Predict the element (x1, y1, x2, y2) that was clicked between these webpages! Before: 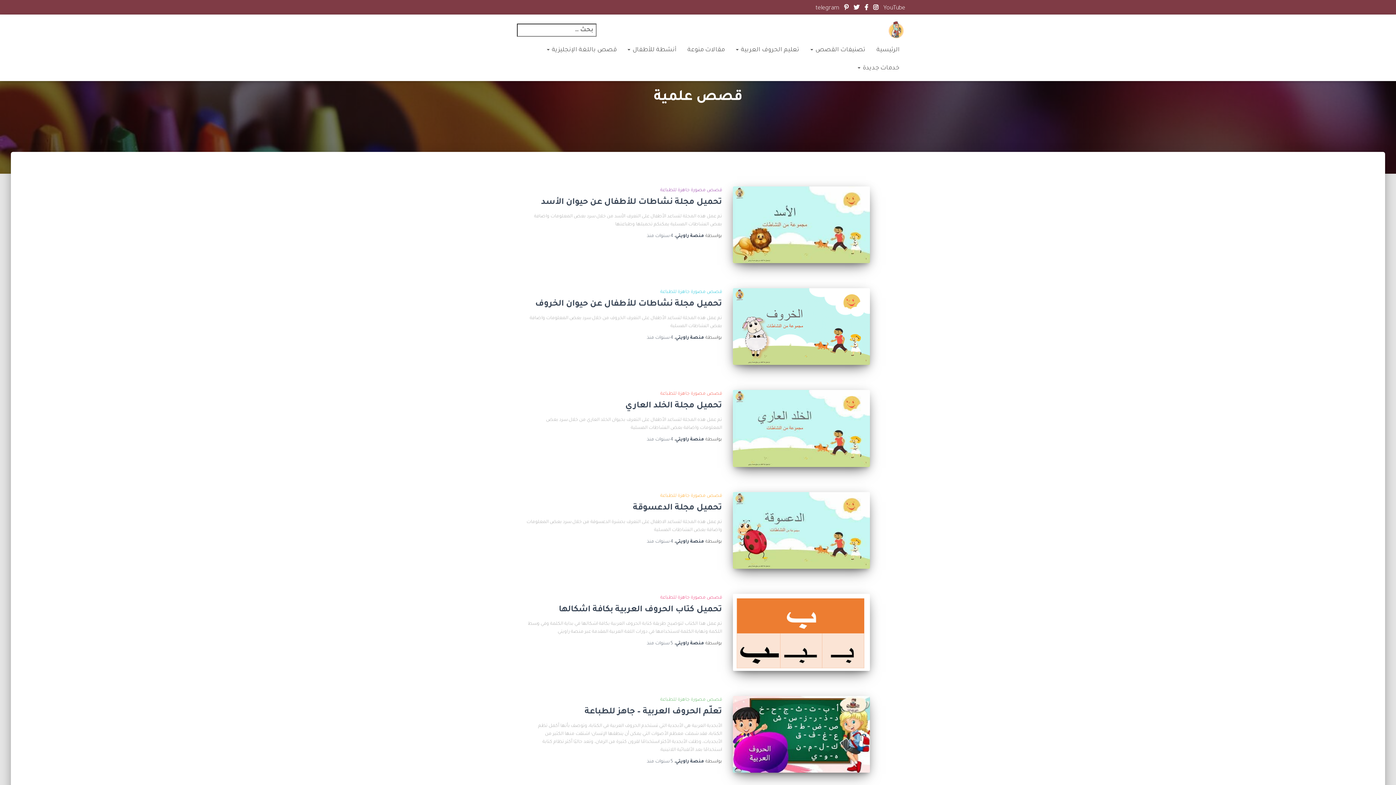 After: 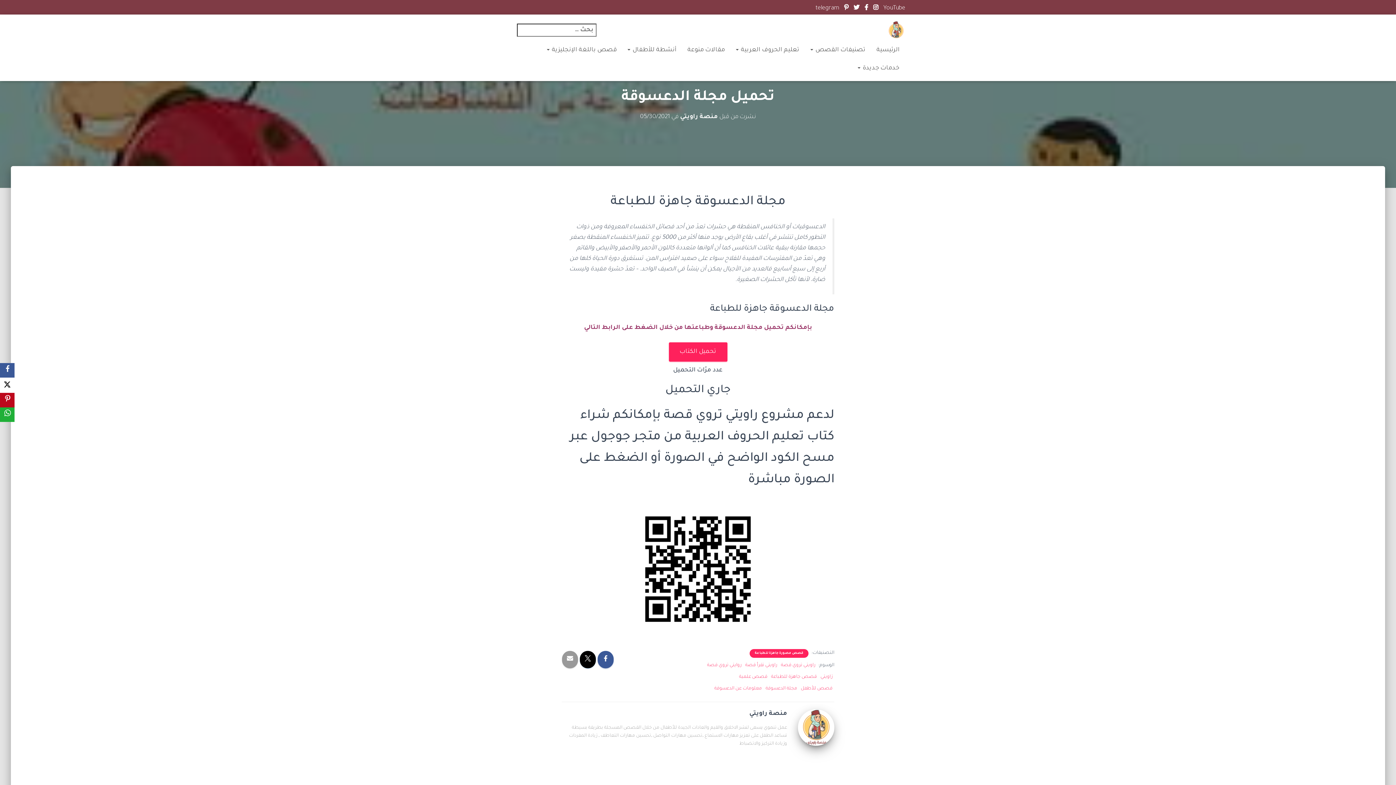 Action: bbox: (647, 539, 673, 544) label: 4 سنوات منذ